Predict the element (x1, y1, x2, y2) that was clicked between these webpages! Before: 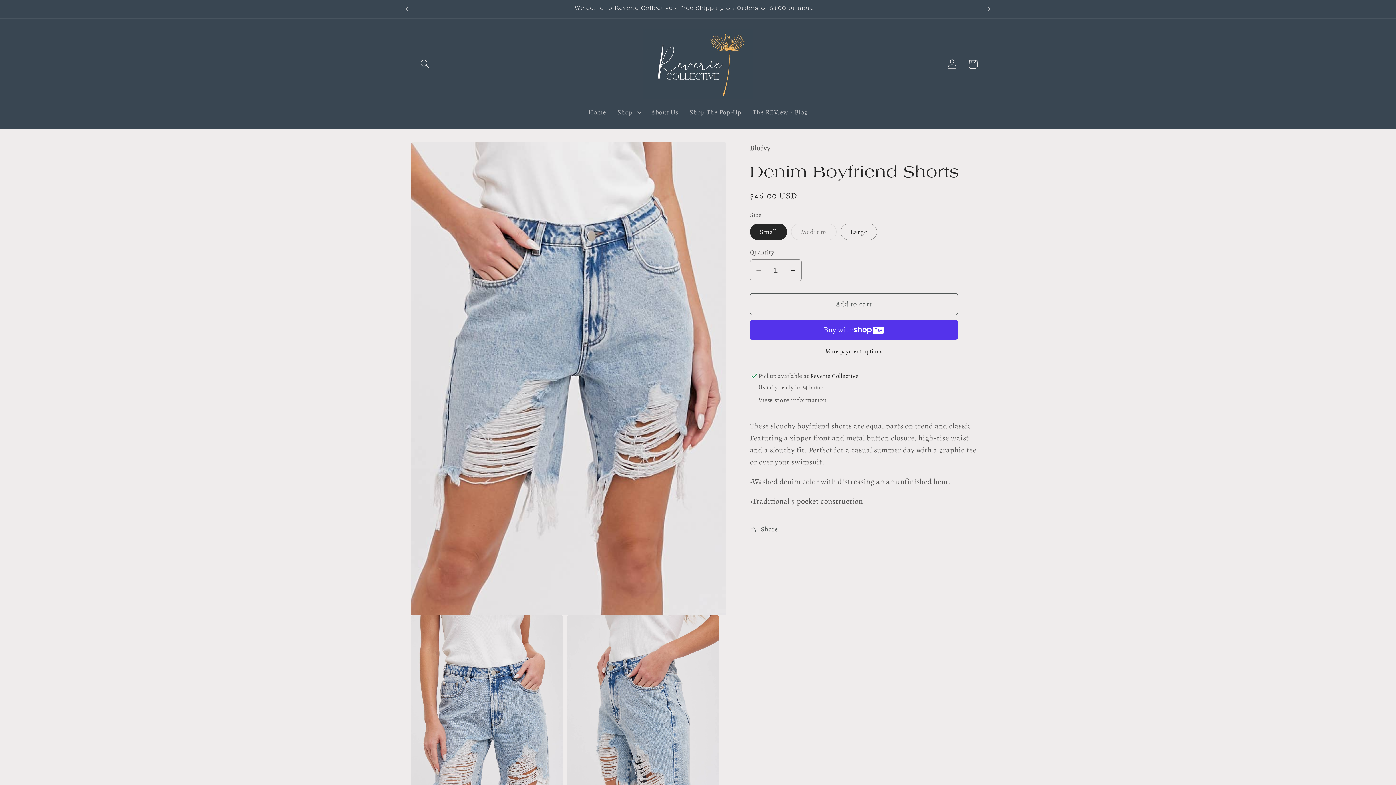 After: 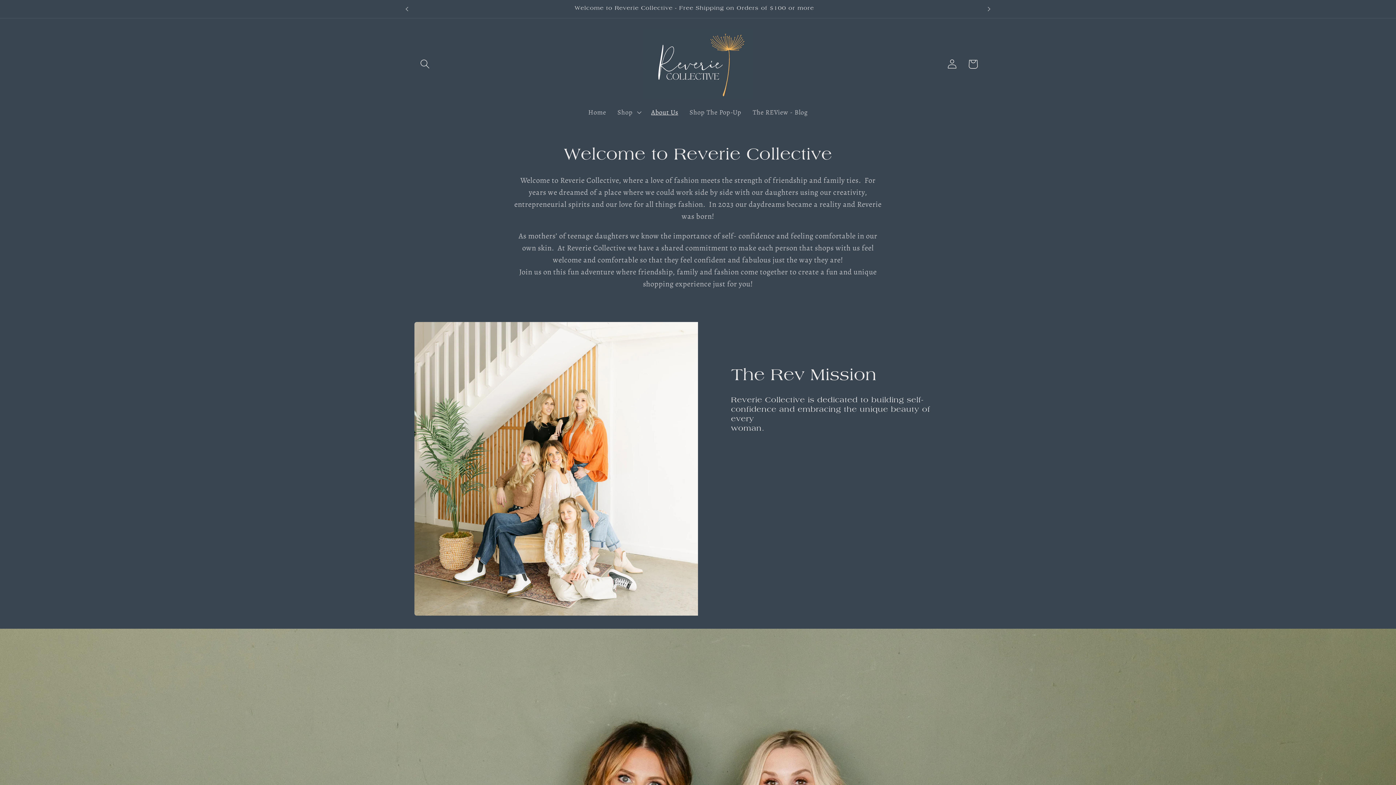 Action: label: About Us bbox: (645, 102, 684, 121)